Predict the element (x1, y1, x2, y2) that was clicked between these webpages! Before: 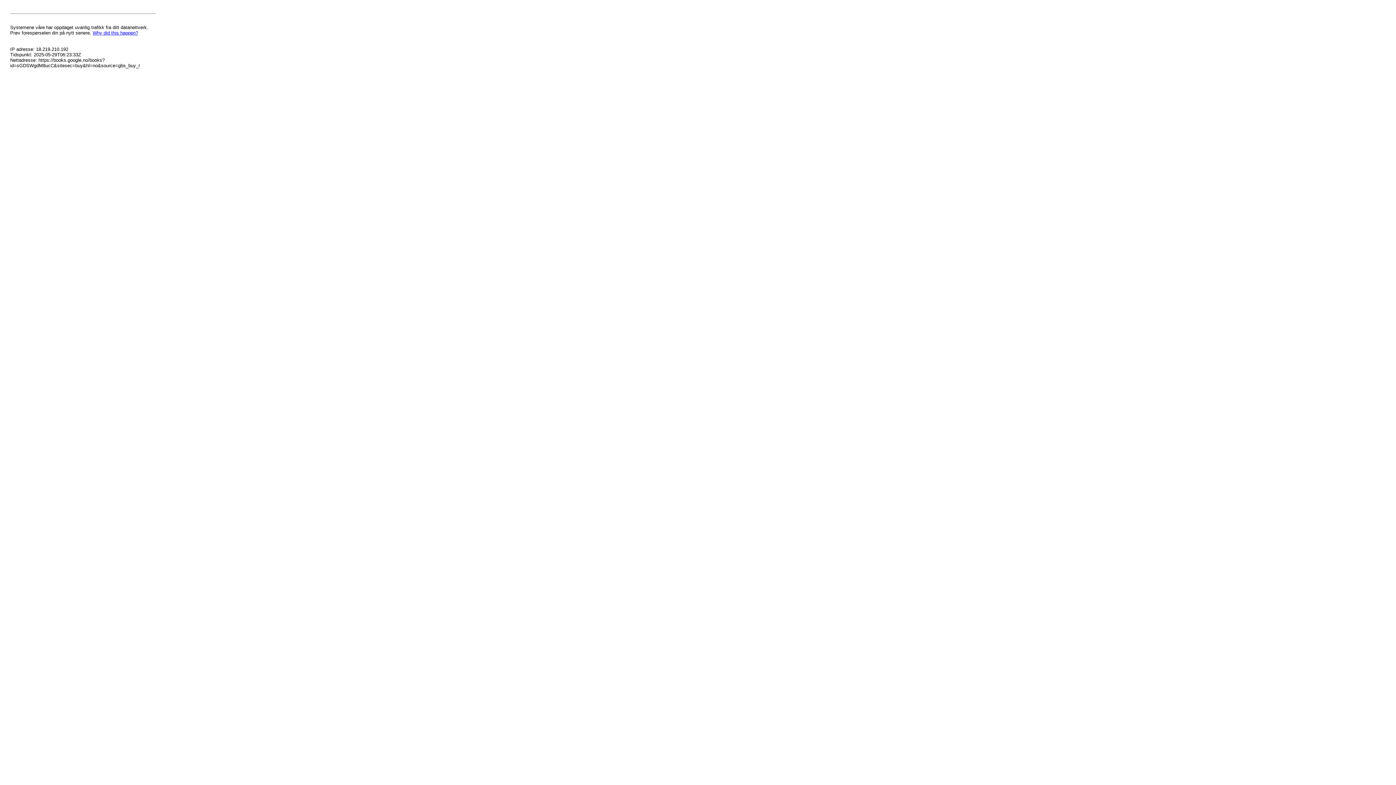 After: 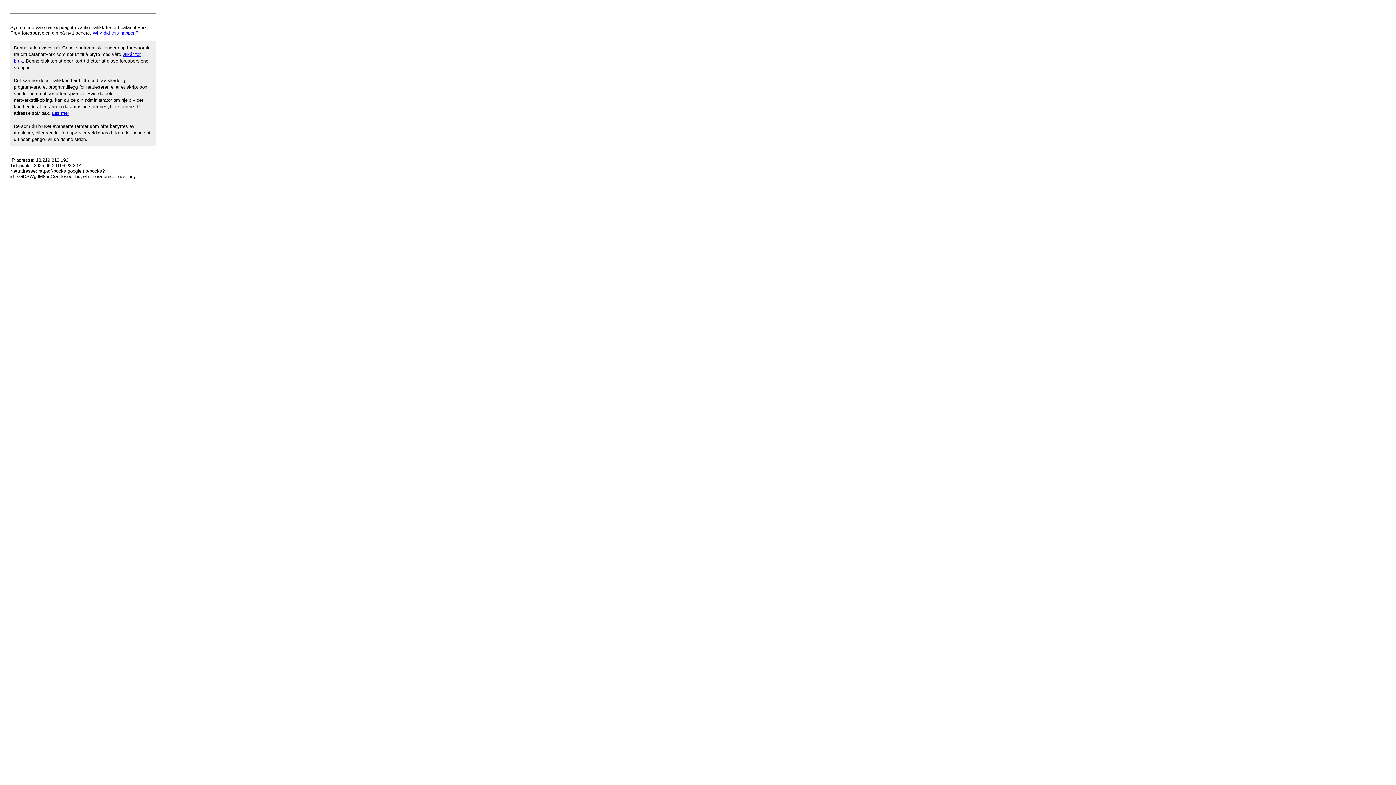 Action: label: Why did this happen? bbox: (92, 30, 138, 35)